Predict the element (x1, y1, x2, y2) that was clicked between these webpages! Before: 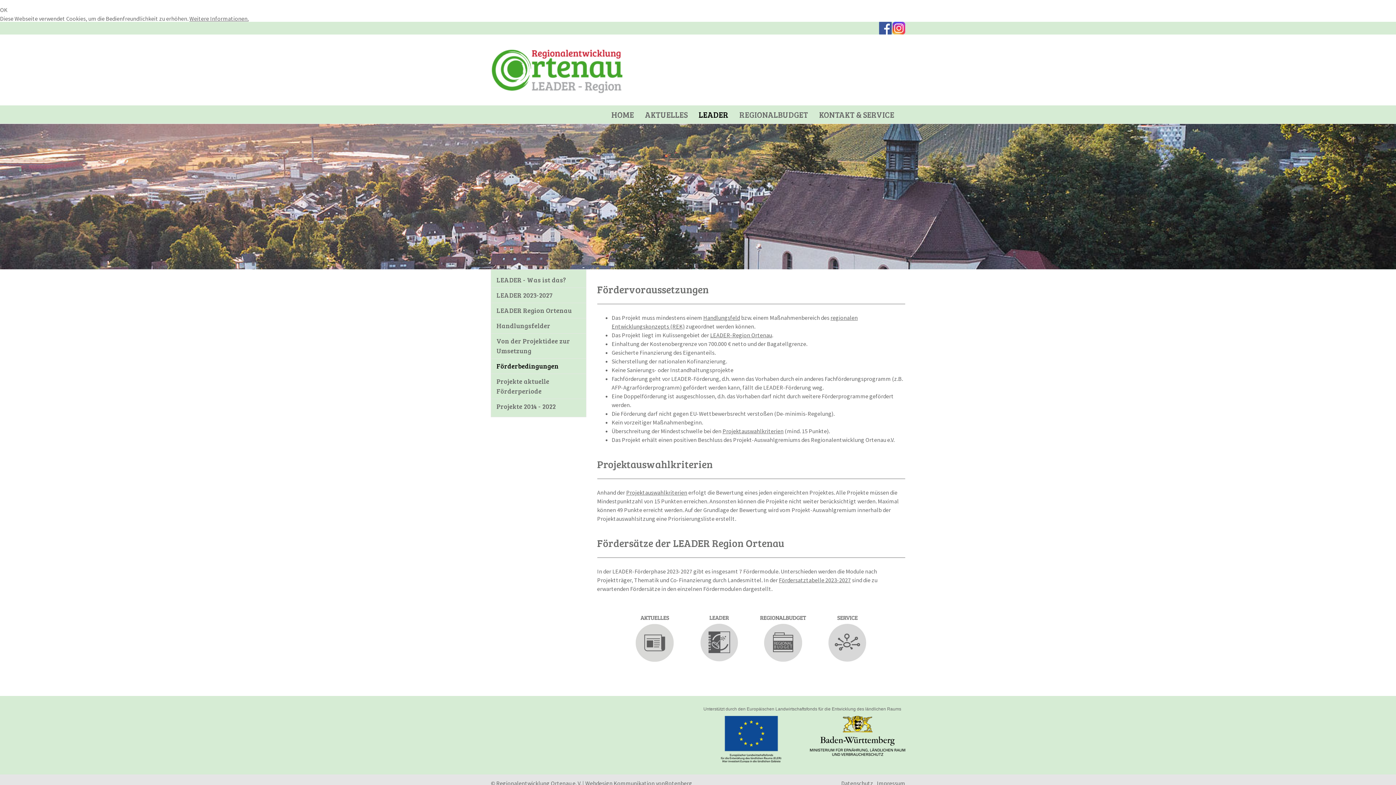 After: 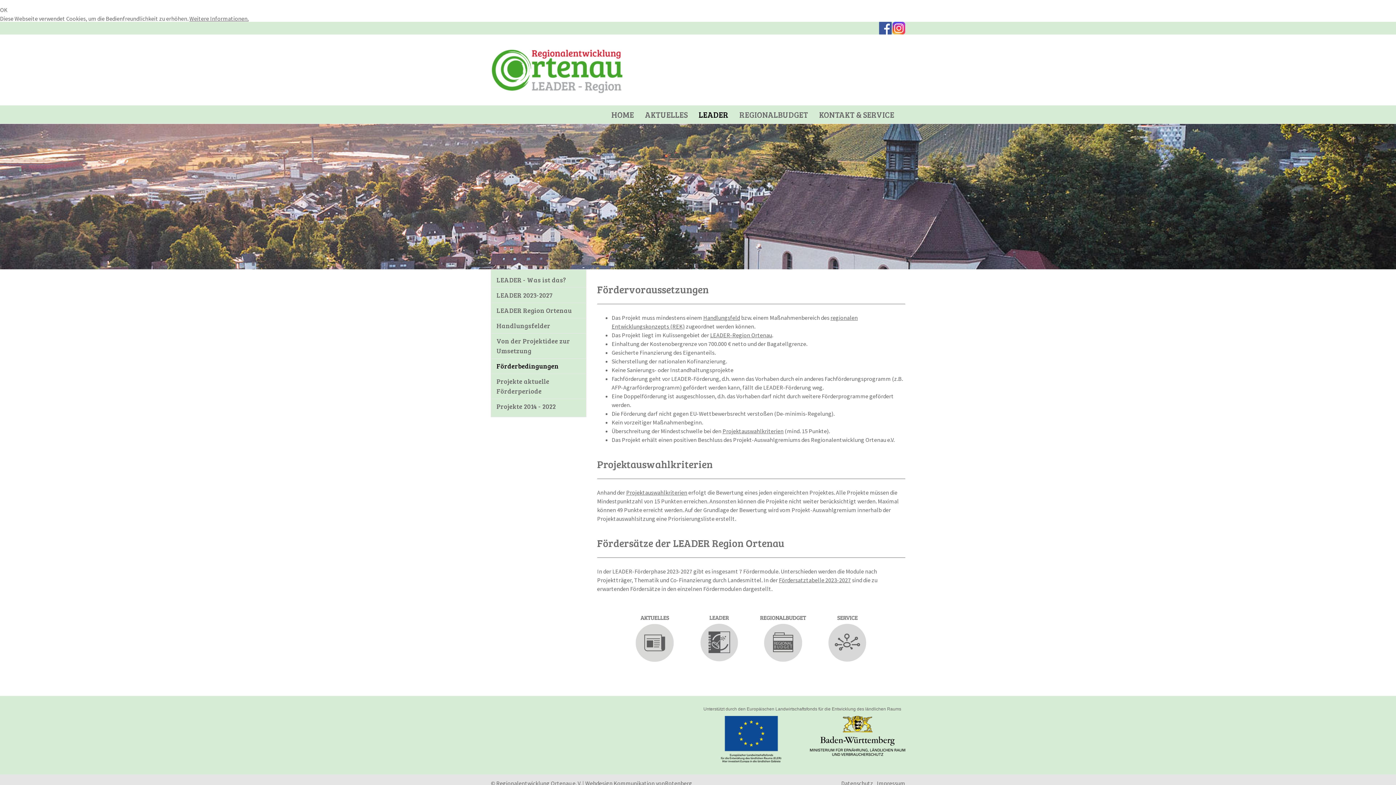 Action: bbox: (879, 23, 892, 31)